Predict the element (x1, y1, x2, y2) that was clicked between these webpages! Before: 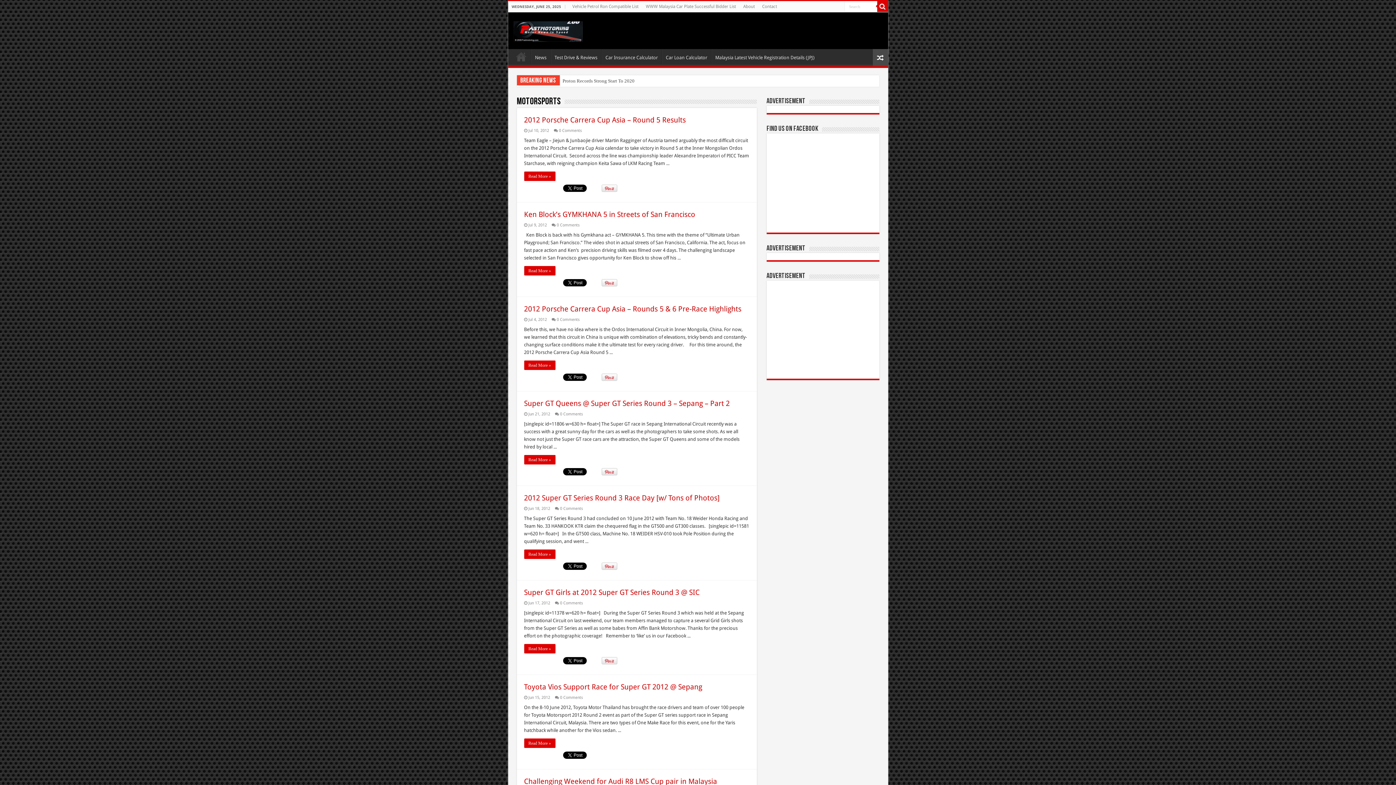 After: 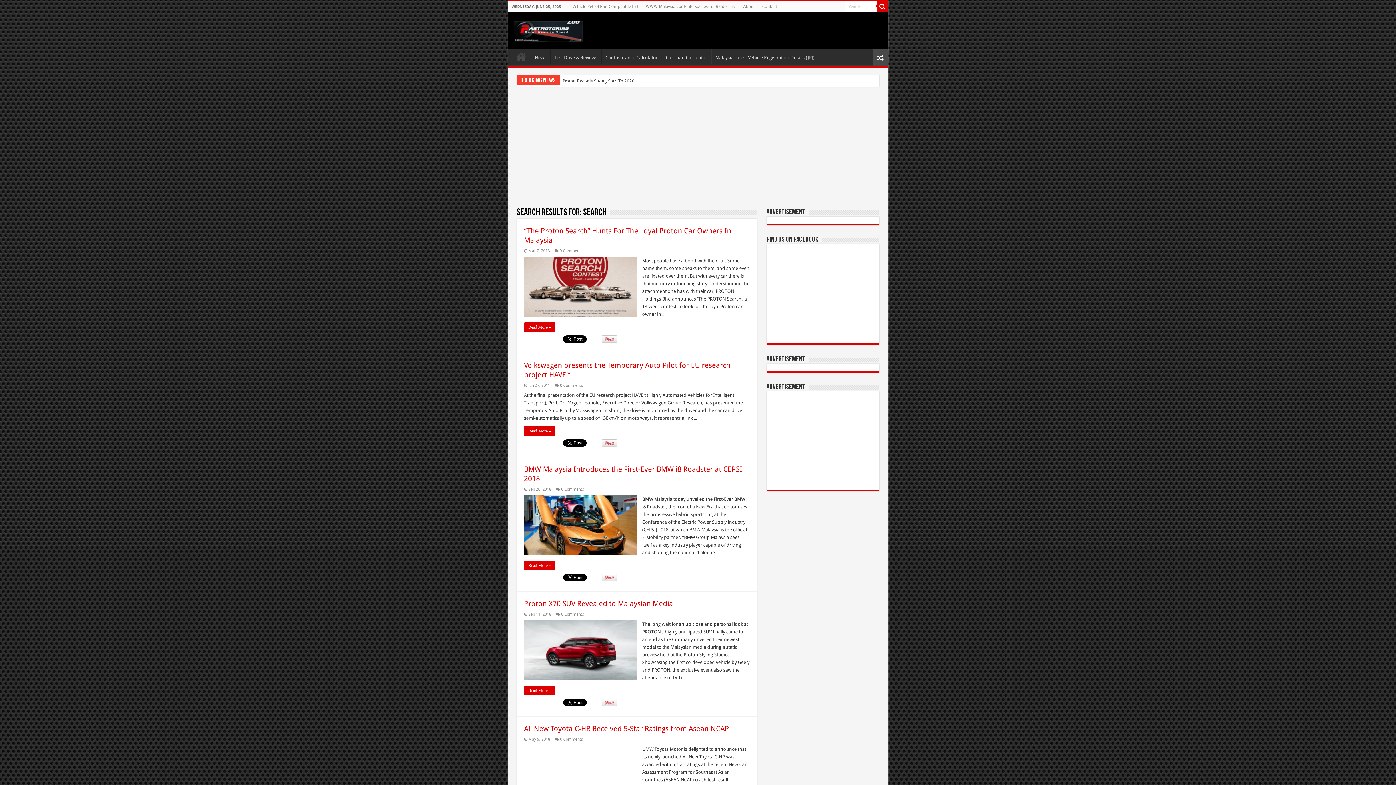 Action: bbox: (877, 1, 888, 12)